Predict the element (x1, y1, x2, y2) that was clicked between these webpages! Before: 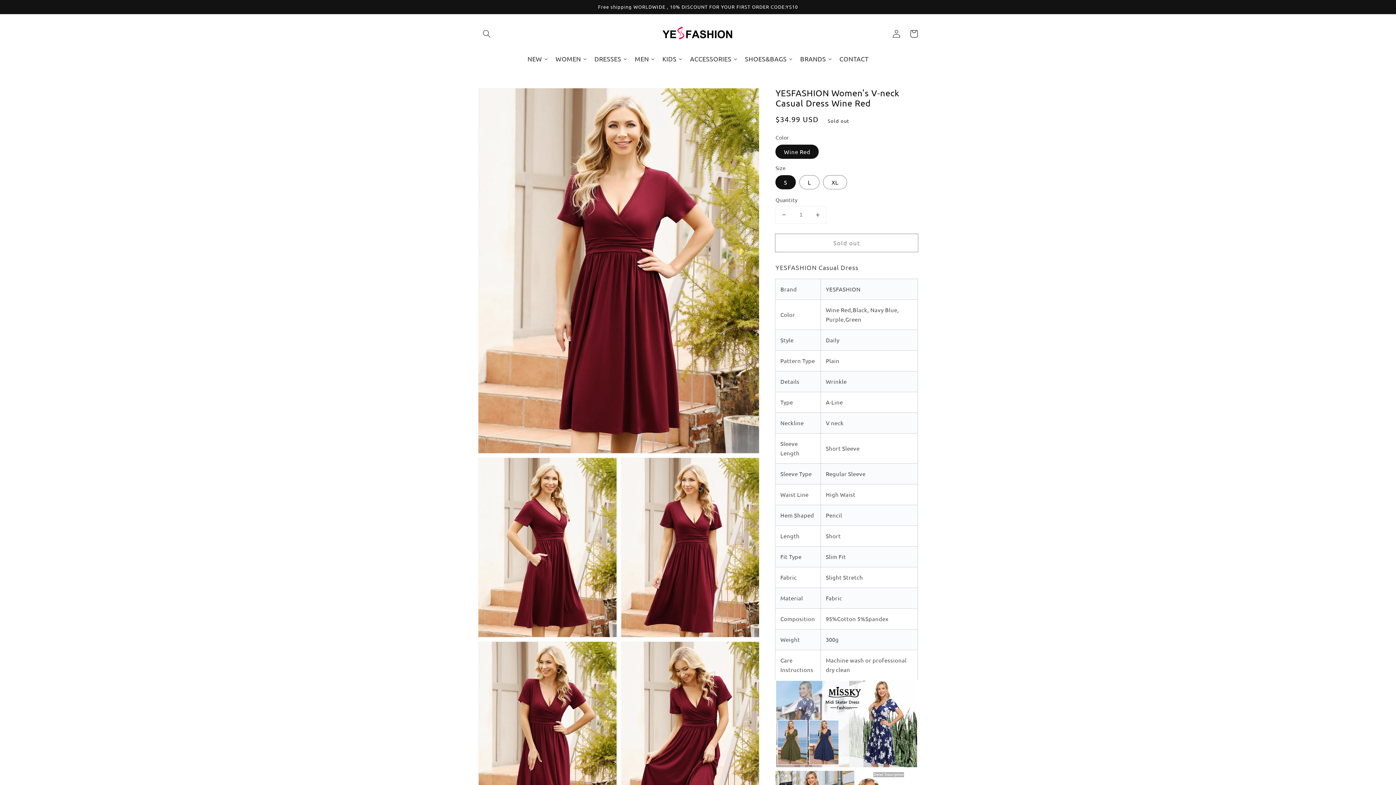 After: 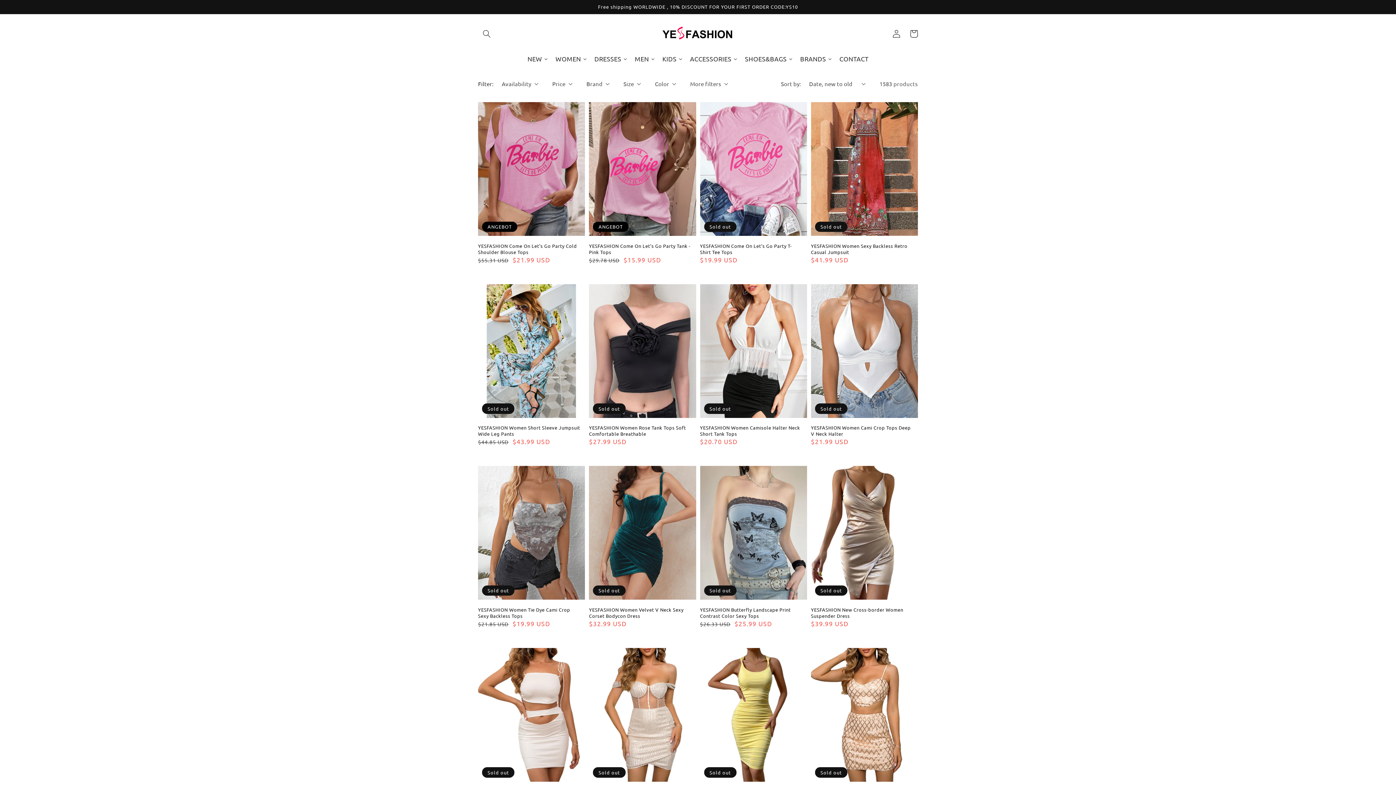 Action: label: WOMEN bbox: (552, 49, 590, 67)